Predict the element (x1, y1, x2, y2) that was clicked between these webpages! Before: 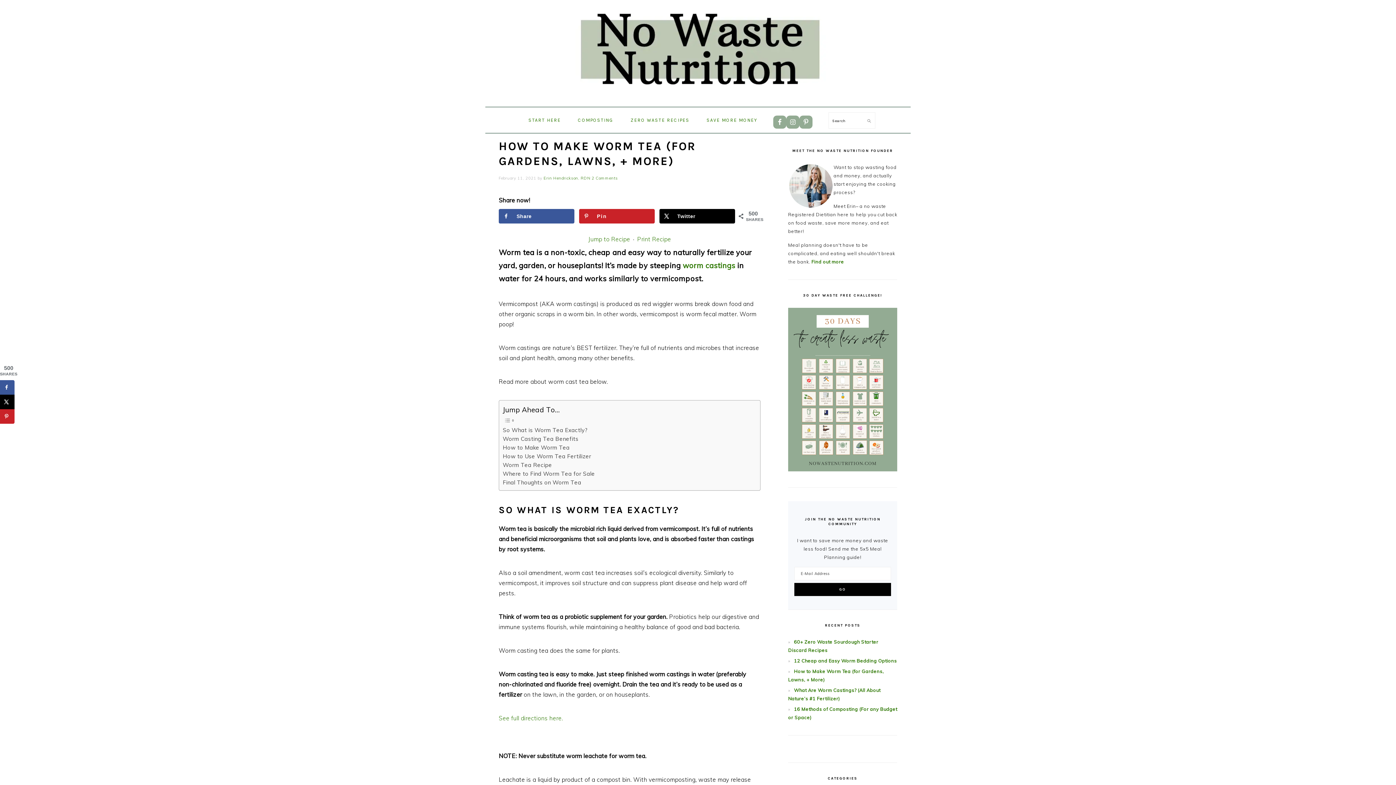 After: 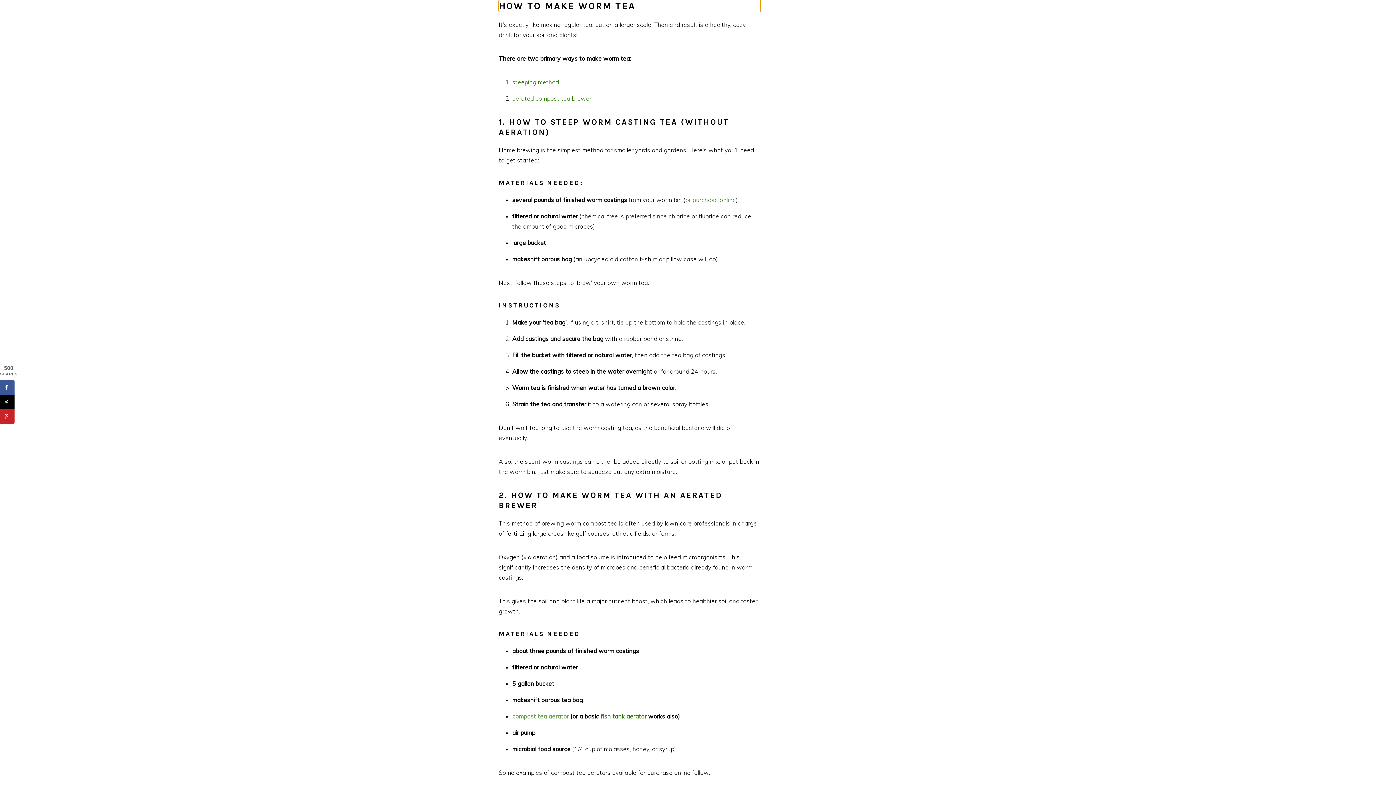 Action: label: See full directions here. bbox: (498, 714, 563, 722)